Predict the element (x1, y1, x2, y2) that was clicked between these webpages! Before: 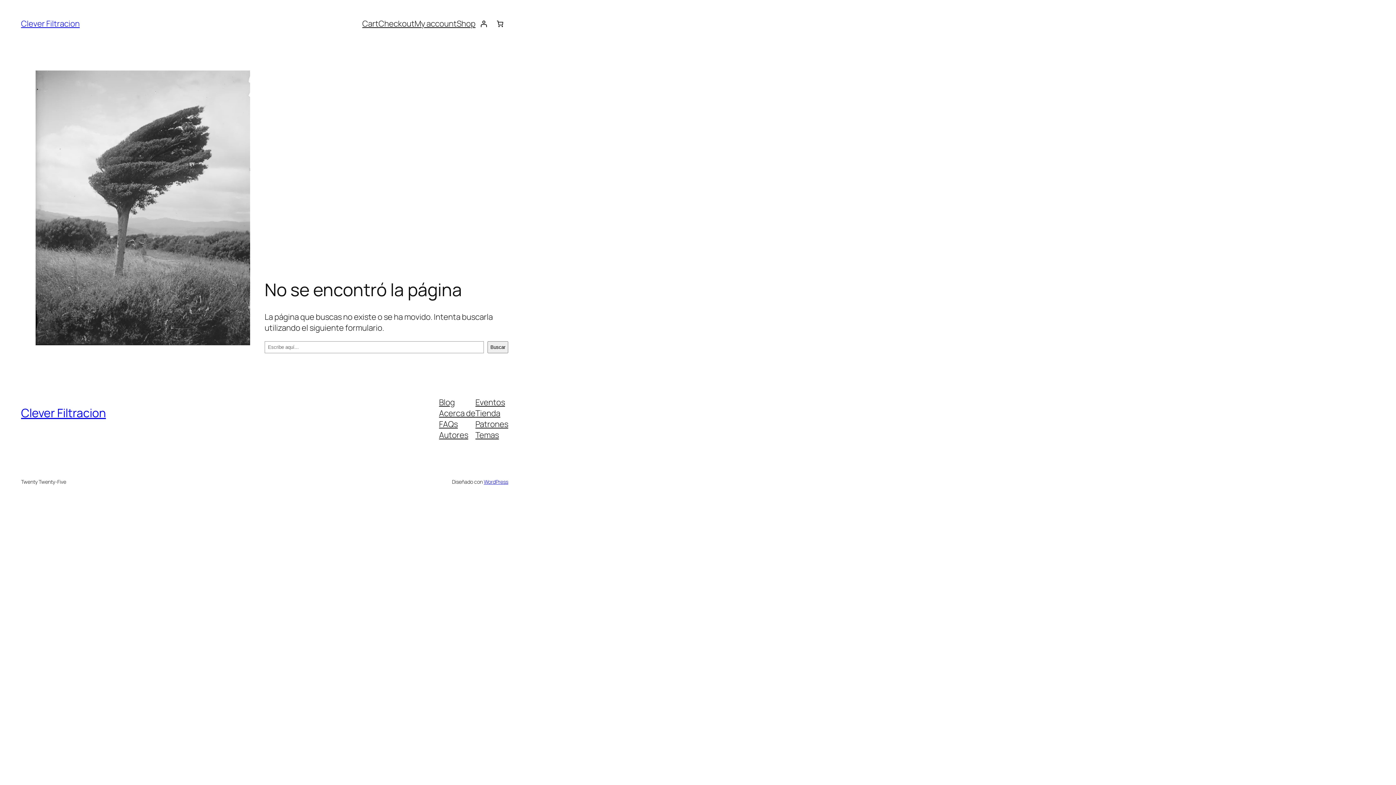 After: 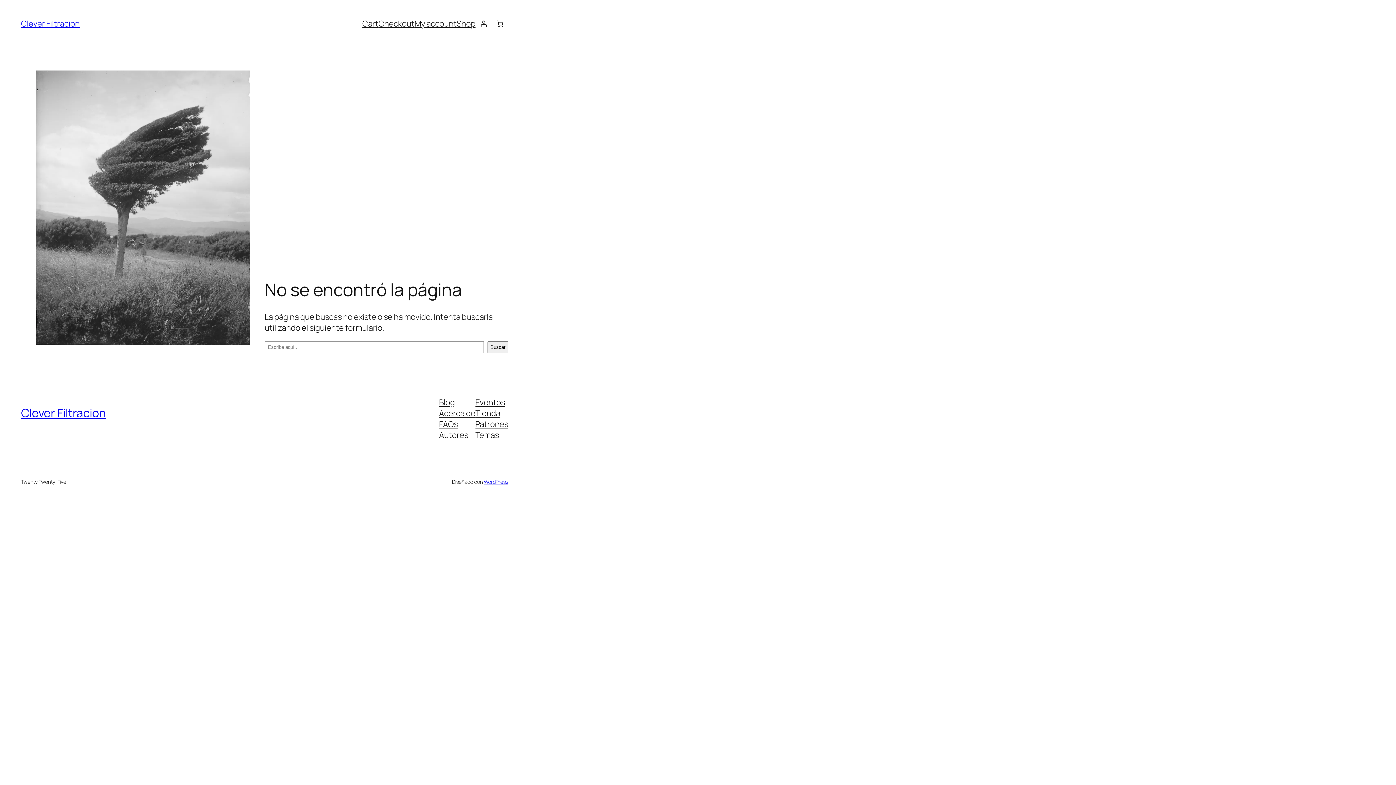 Action: bbox: (475, 396, 505, 407) label: Eventos